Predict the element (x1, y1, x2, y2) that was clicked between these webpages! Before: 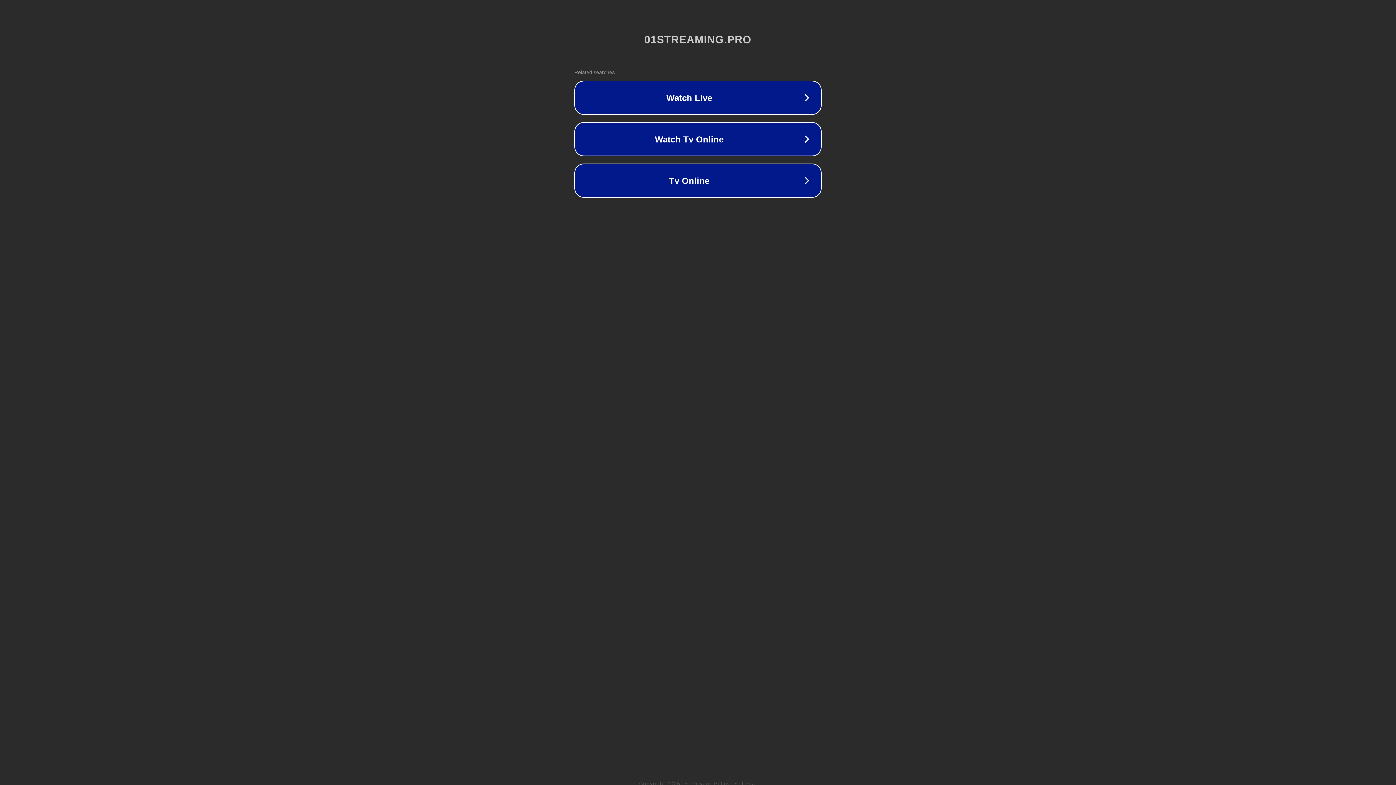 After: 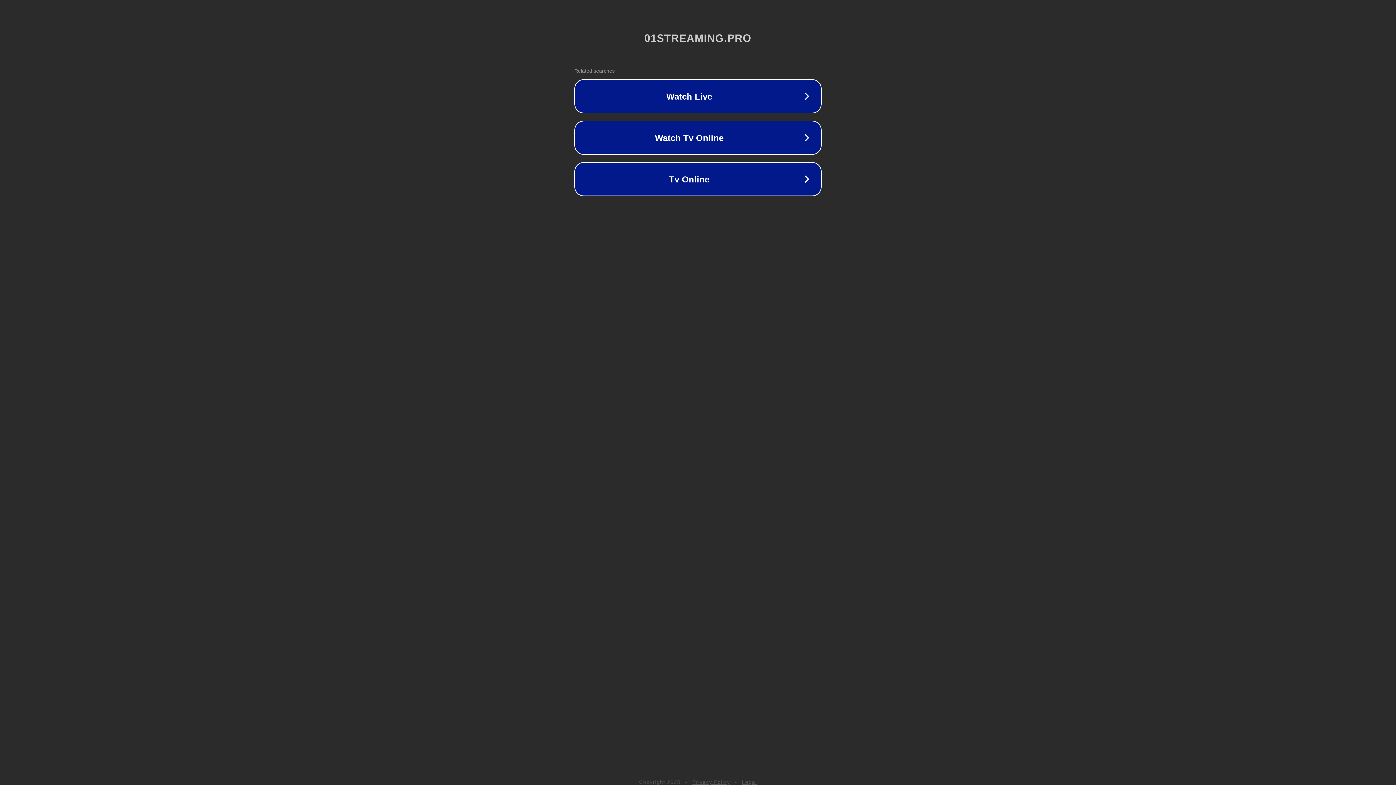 Action: label: Privacy Policy bbox: (692, 781, 730, 786)